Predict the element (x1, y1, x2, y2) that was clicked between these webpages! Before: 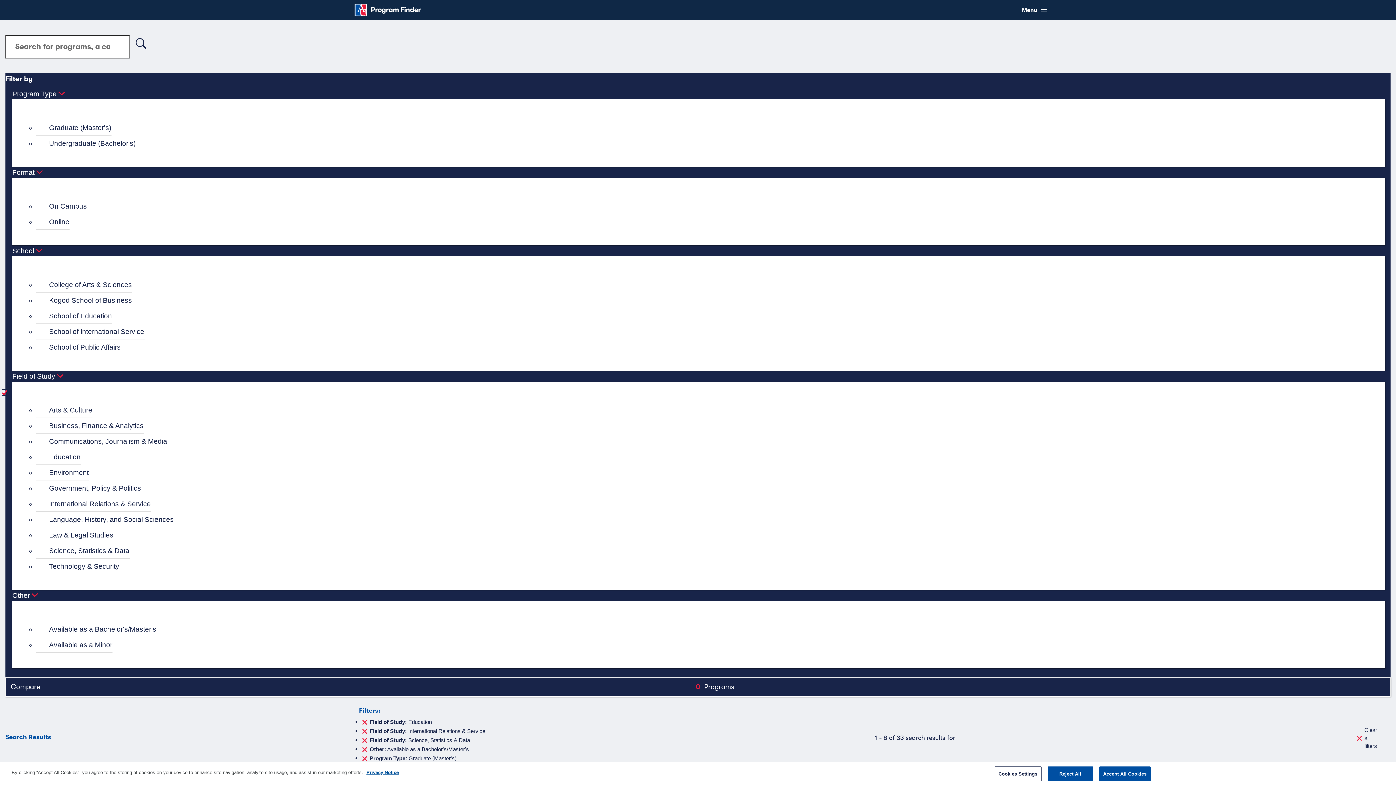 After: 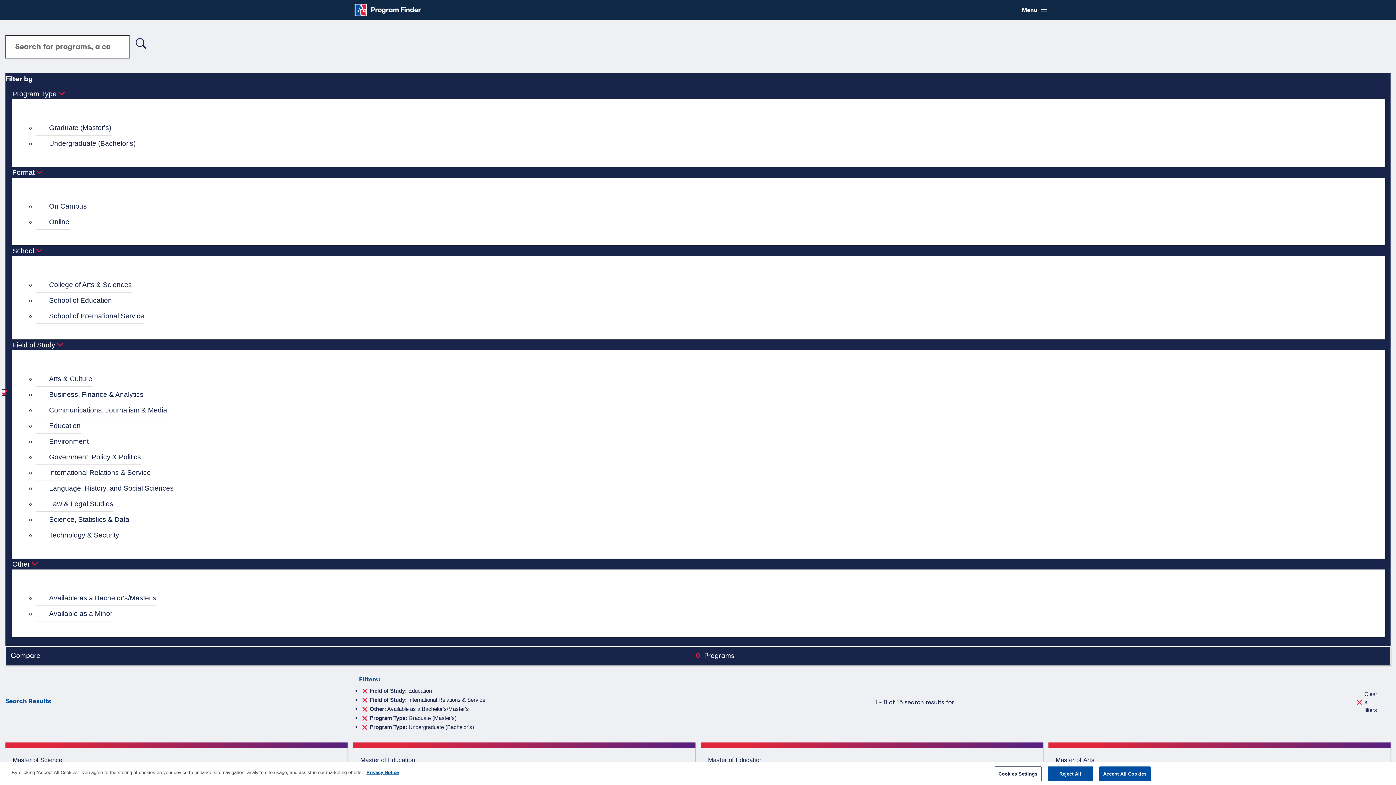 Action: bbox: (361, 733, 473, 747) label: Clear filter
Field of Study: Science, Statistics & Data